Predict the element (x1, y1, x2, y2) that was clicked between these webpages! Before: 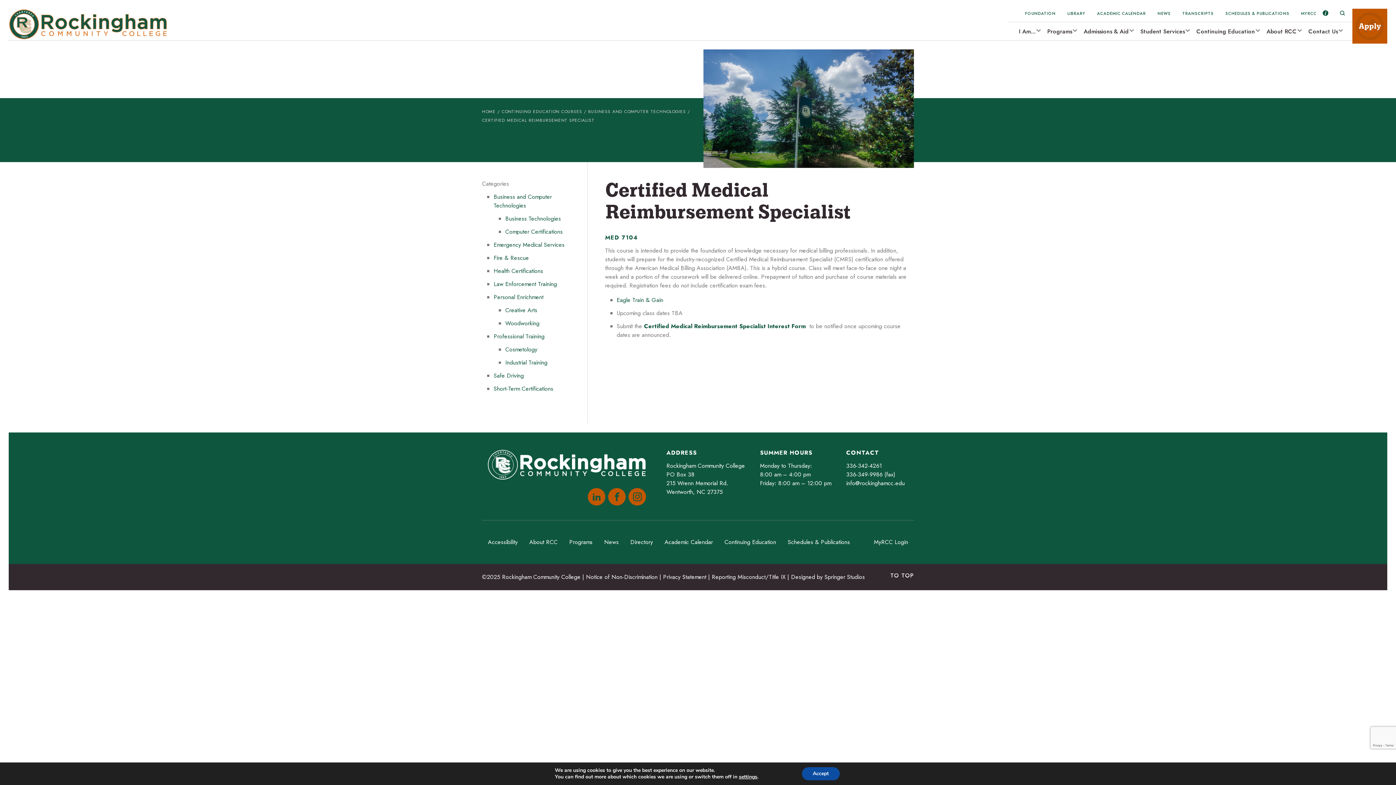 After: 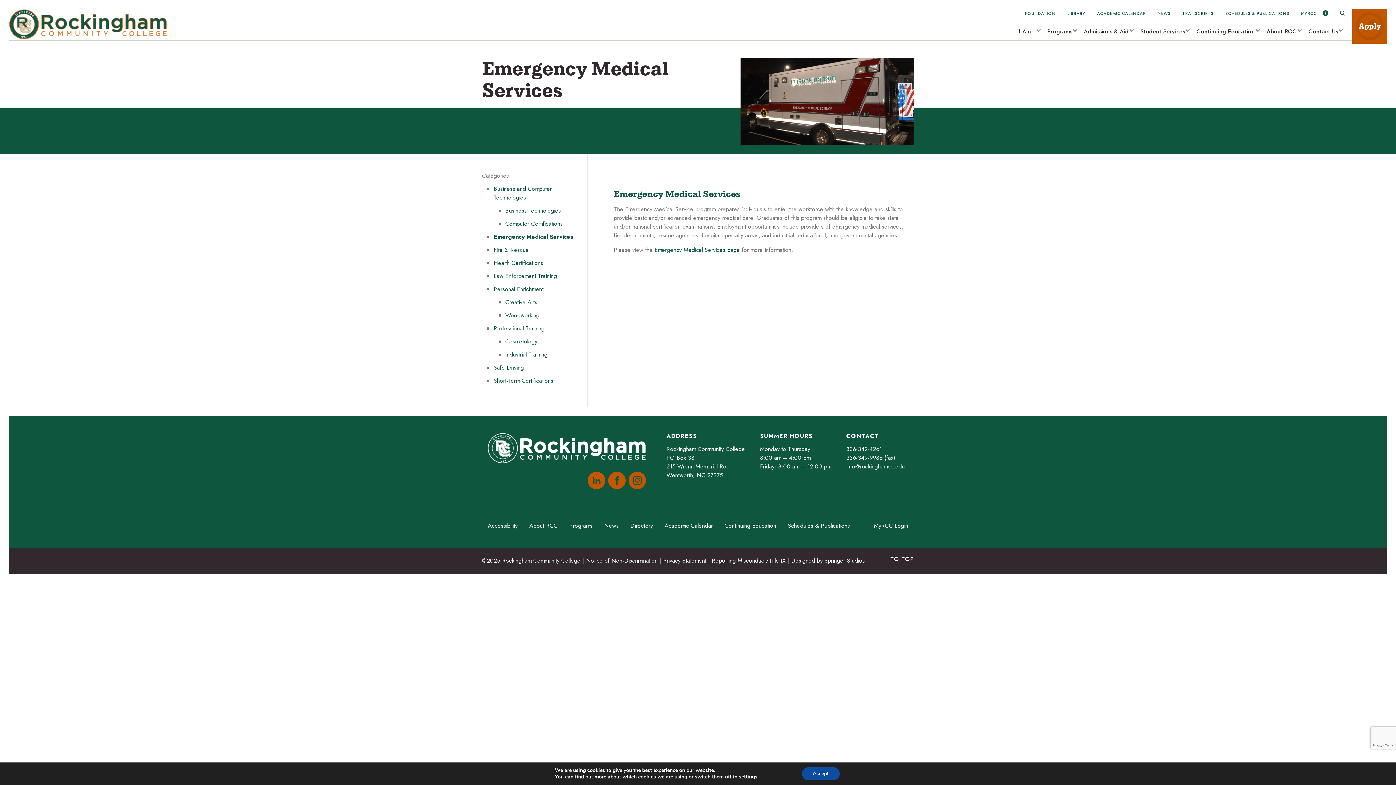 Action: bbox: (493, 240, 564, 248) label: Emergency Medical Services